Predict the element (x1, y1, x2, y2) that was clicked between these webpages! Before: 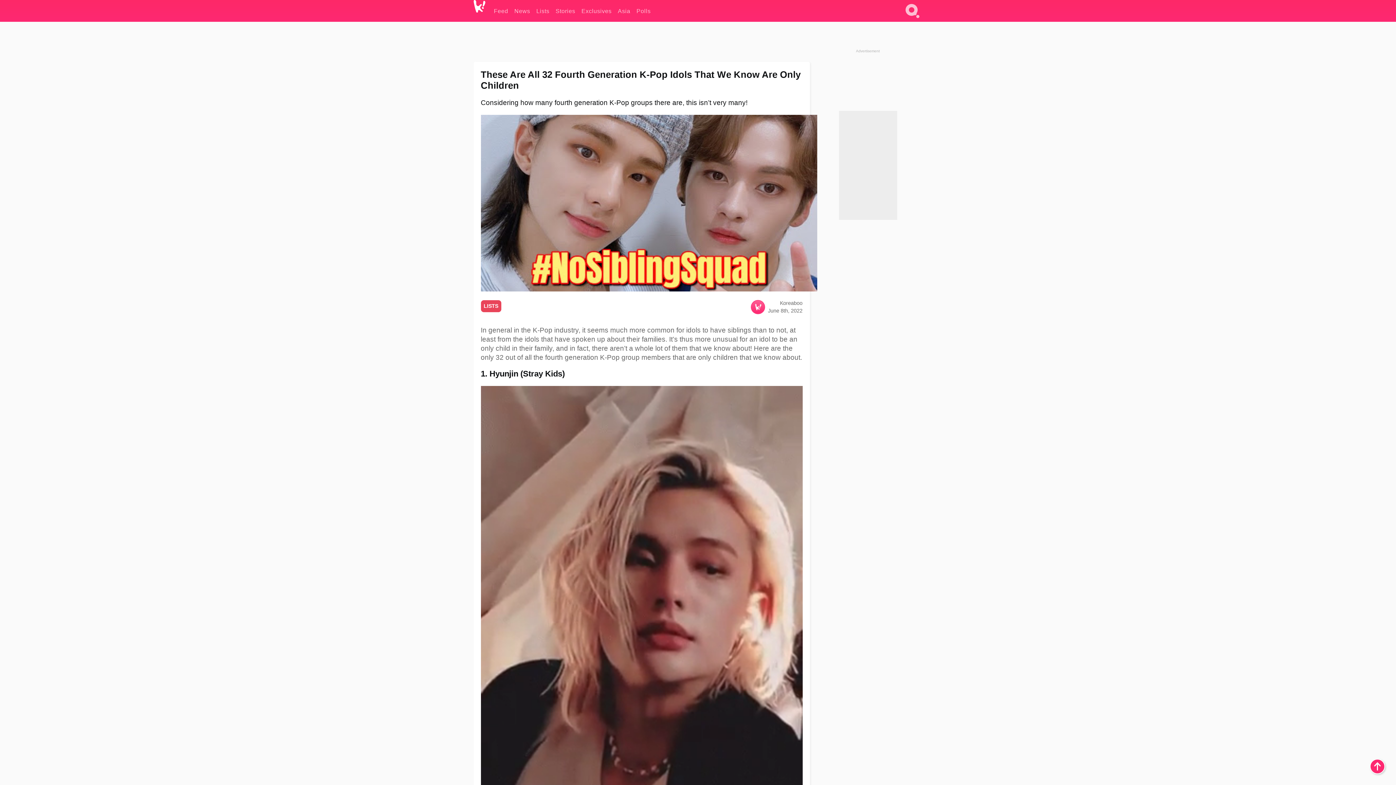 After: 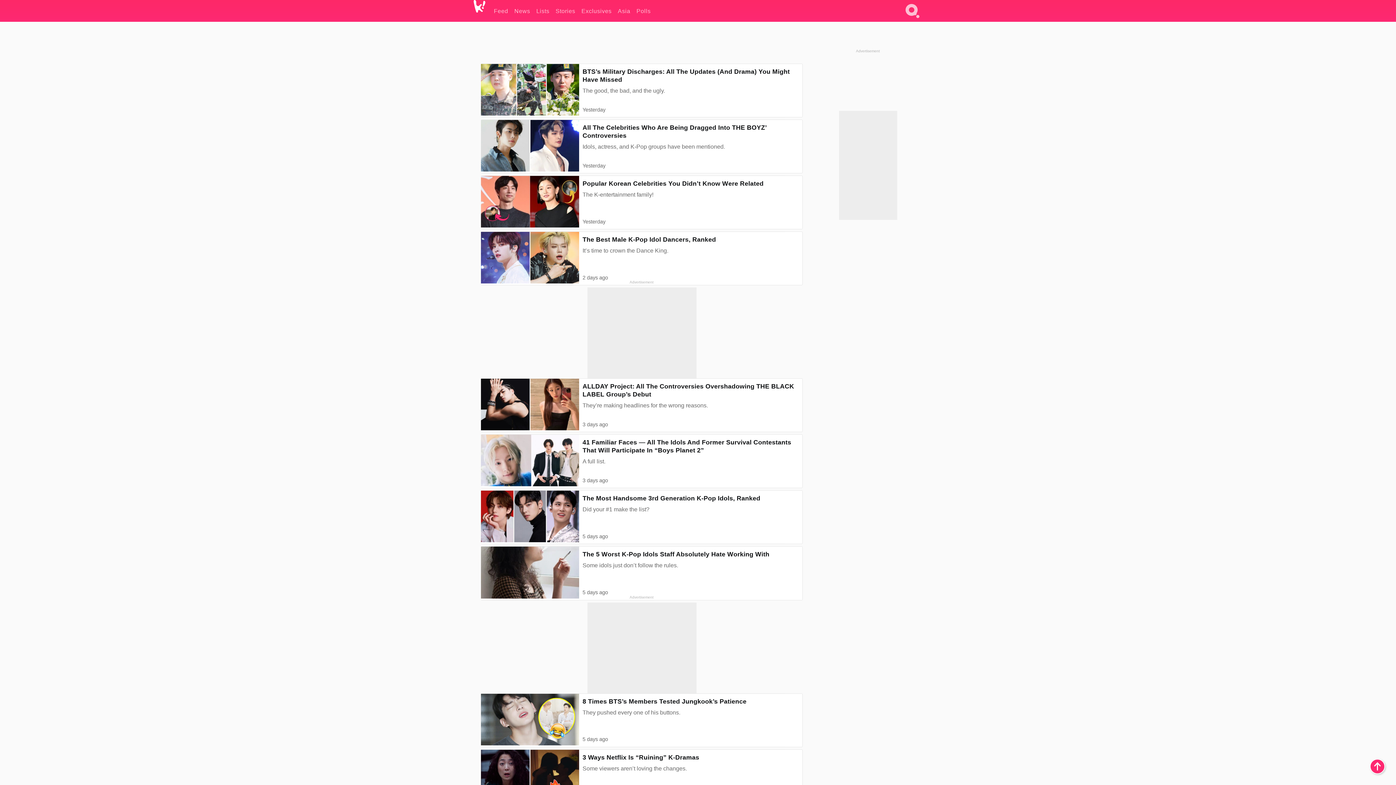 Action: bbox: (480, 303, 501, 309) label: LISTS